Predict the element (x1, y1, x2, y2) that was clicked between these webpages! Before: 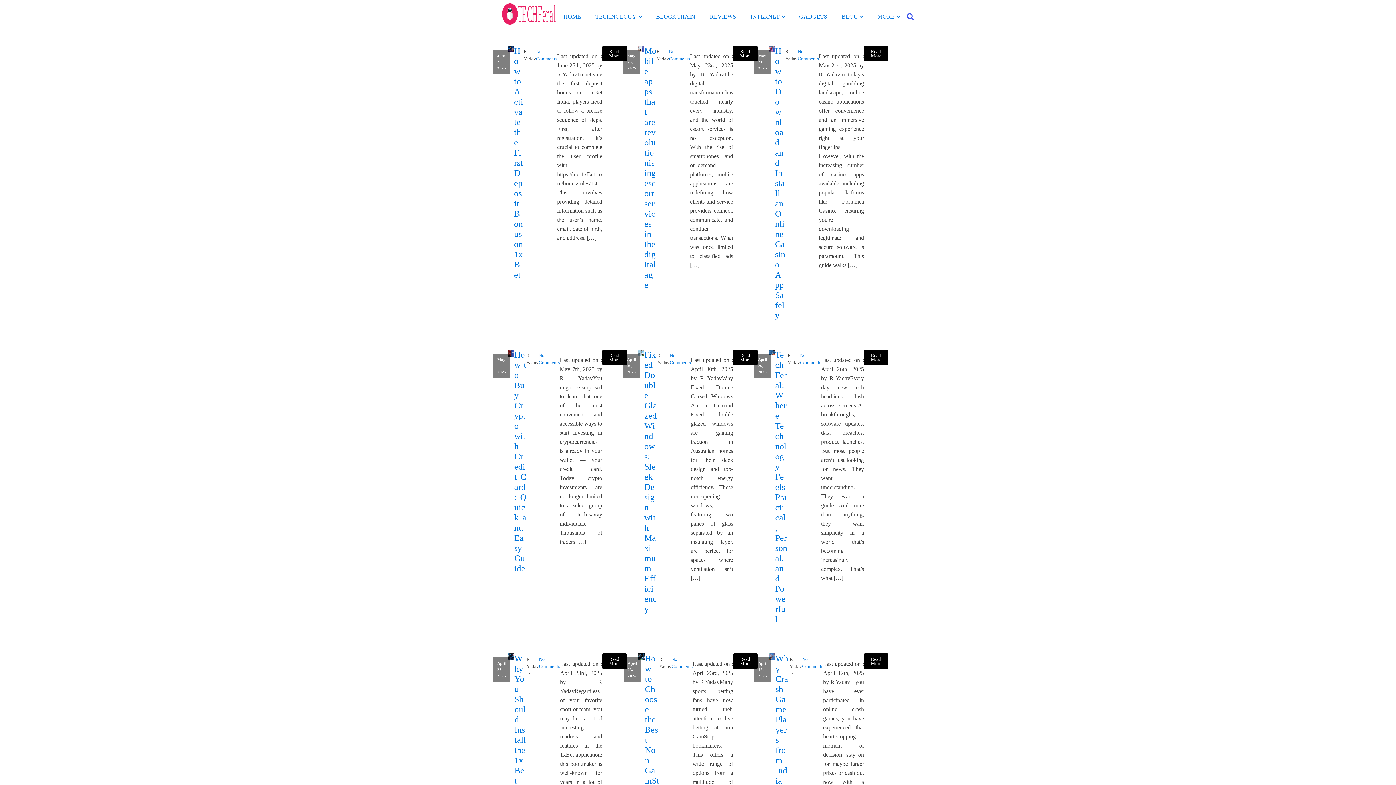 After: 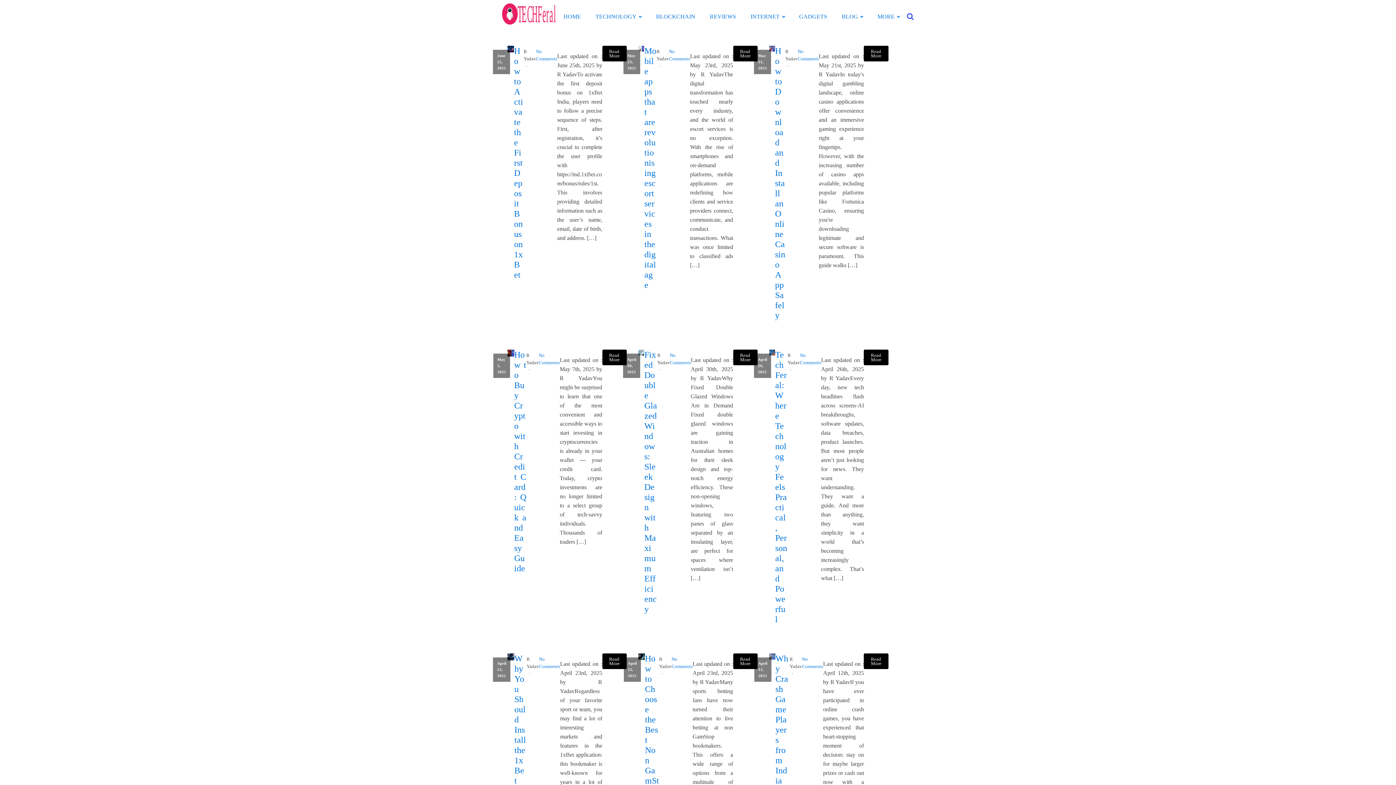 Action: label: BLOG bbox: (834, 4, 870, 28)